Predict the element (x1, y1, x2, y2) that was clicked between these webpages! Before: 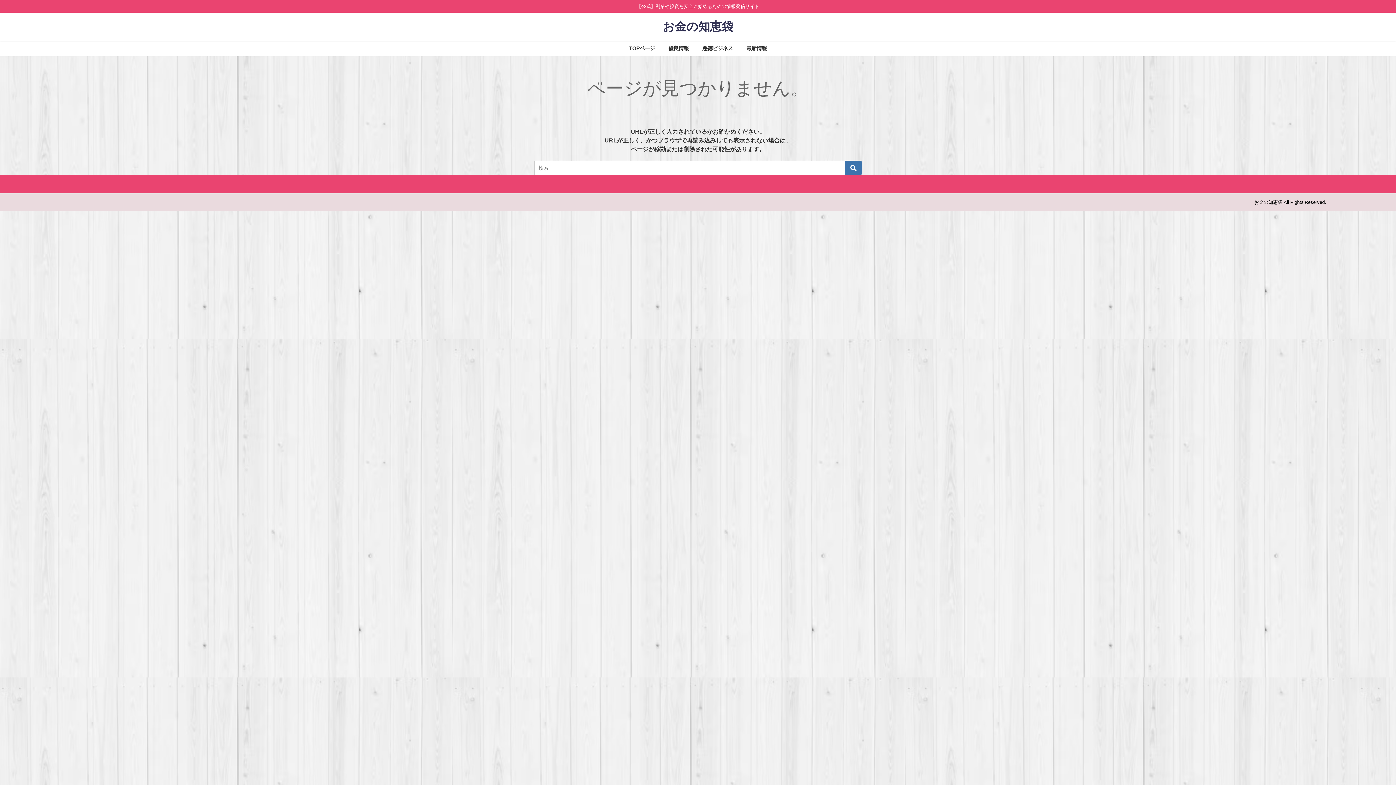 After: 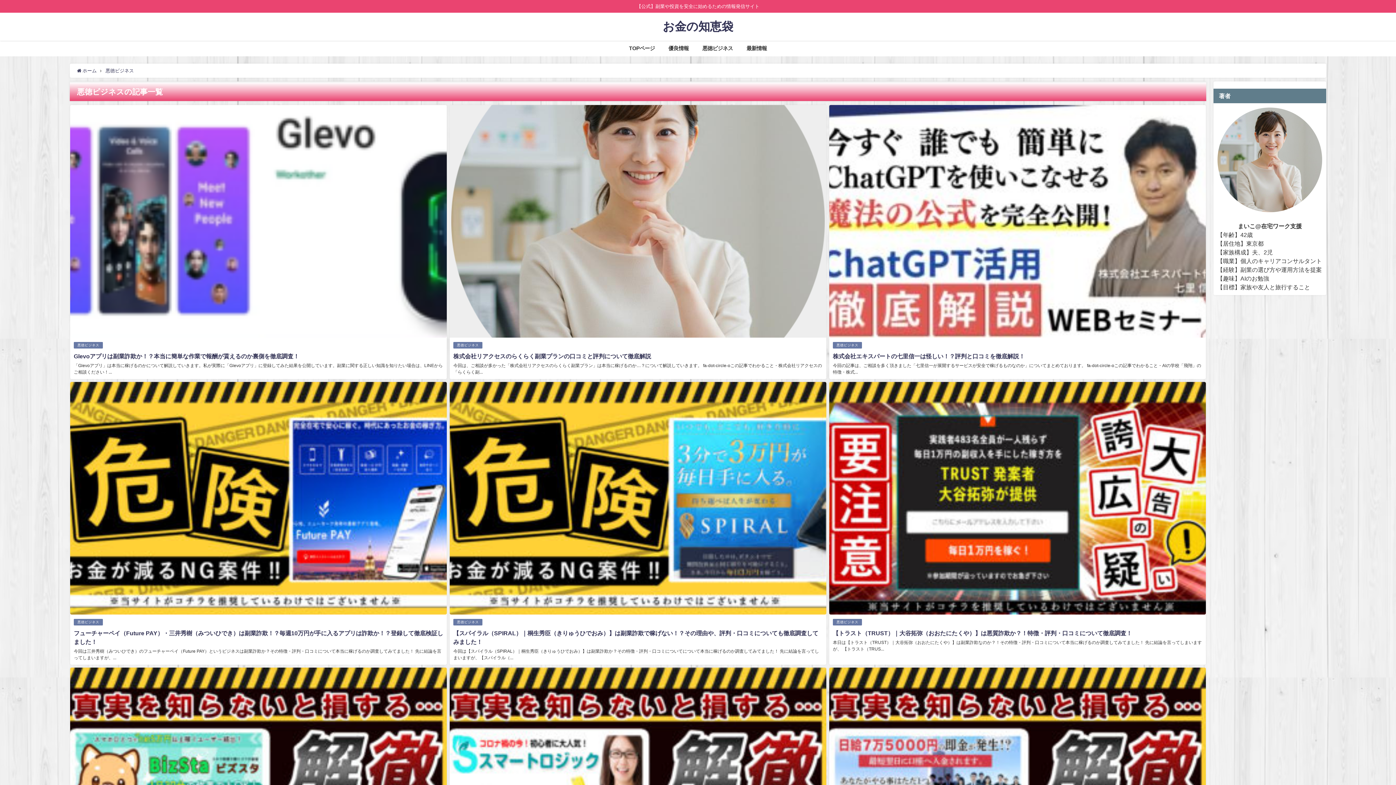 Action: label: 悪徳ビジネス bbox: (695, 40, 739, 56)